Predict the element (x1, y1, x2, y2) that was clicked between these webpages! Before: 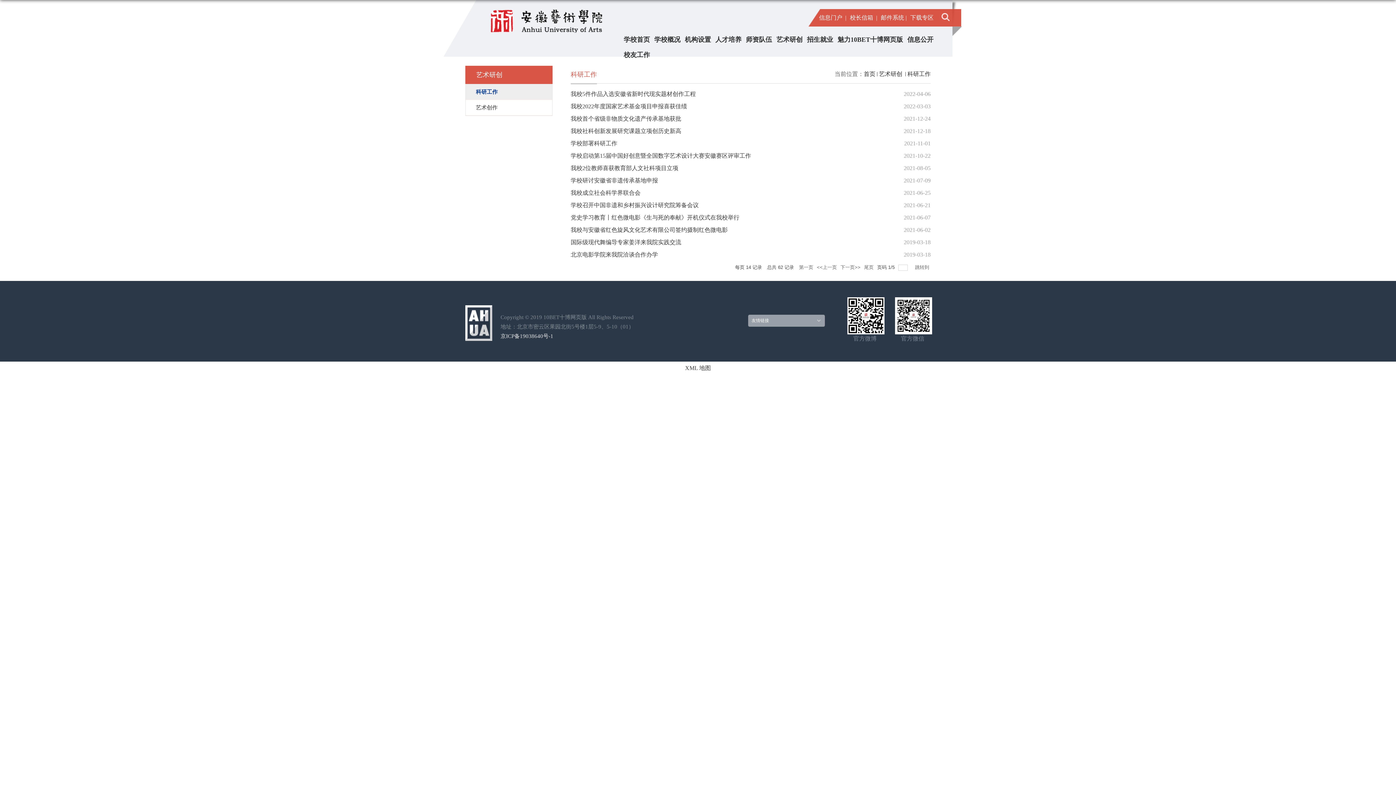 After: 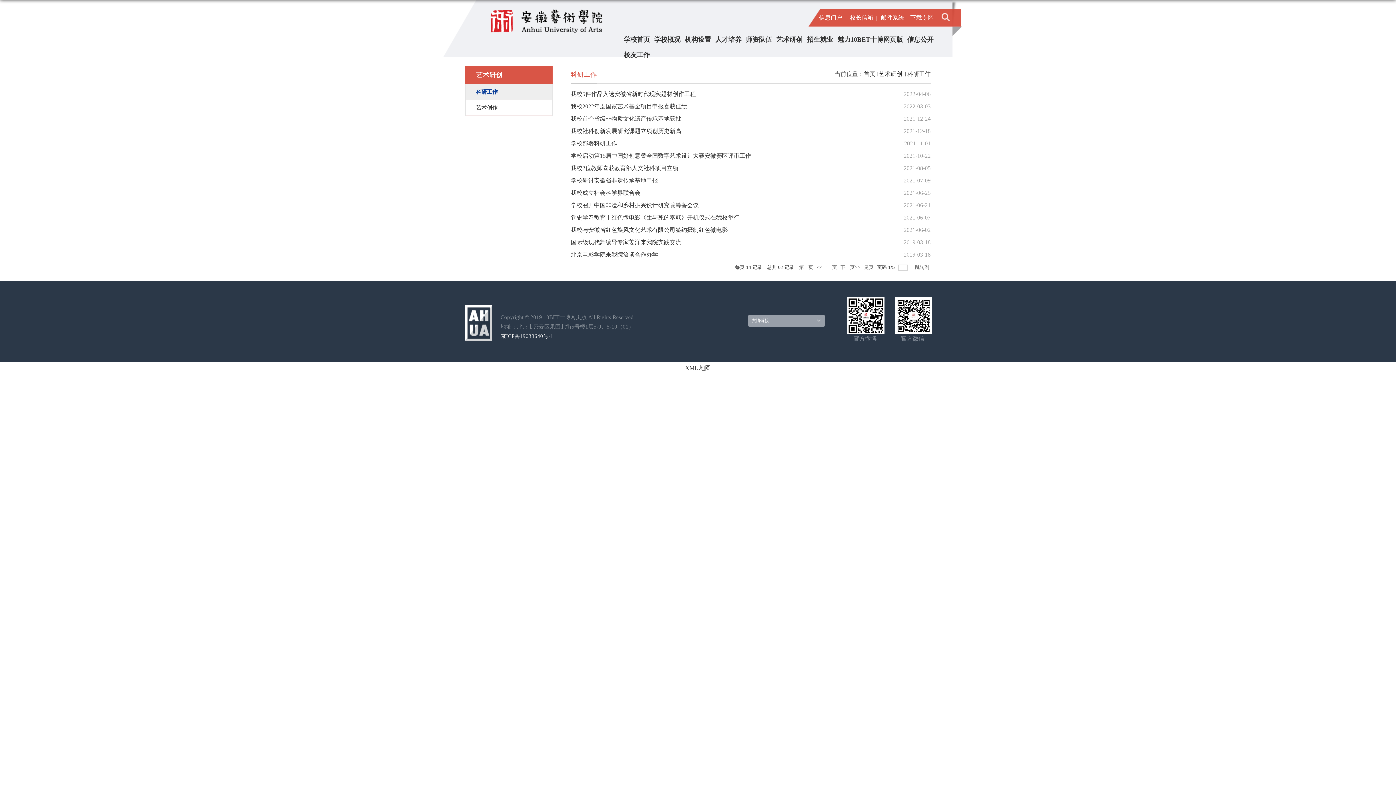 Action: bbox: (879, 70, 904, 77) label: 艺术研创 